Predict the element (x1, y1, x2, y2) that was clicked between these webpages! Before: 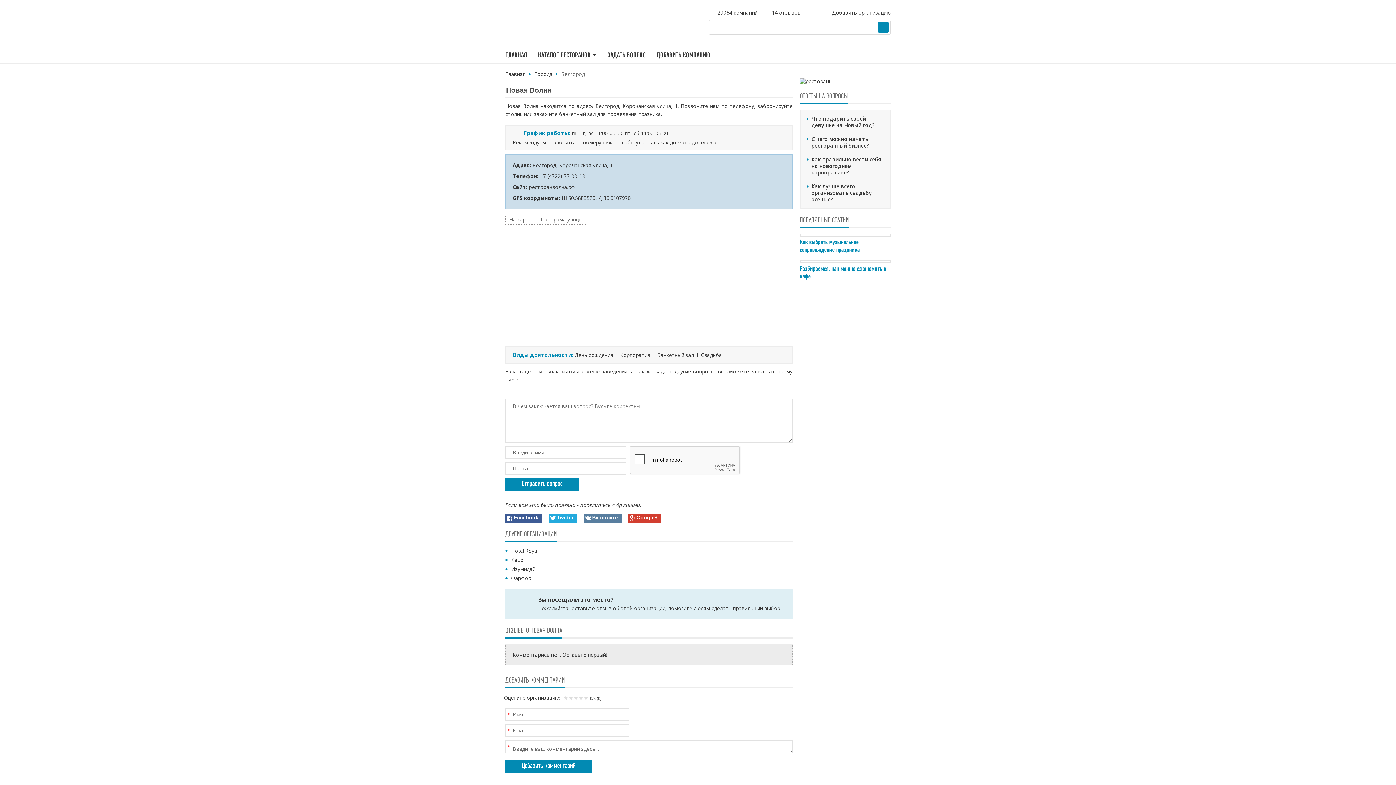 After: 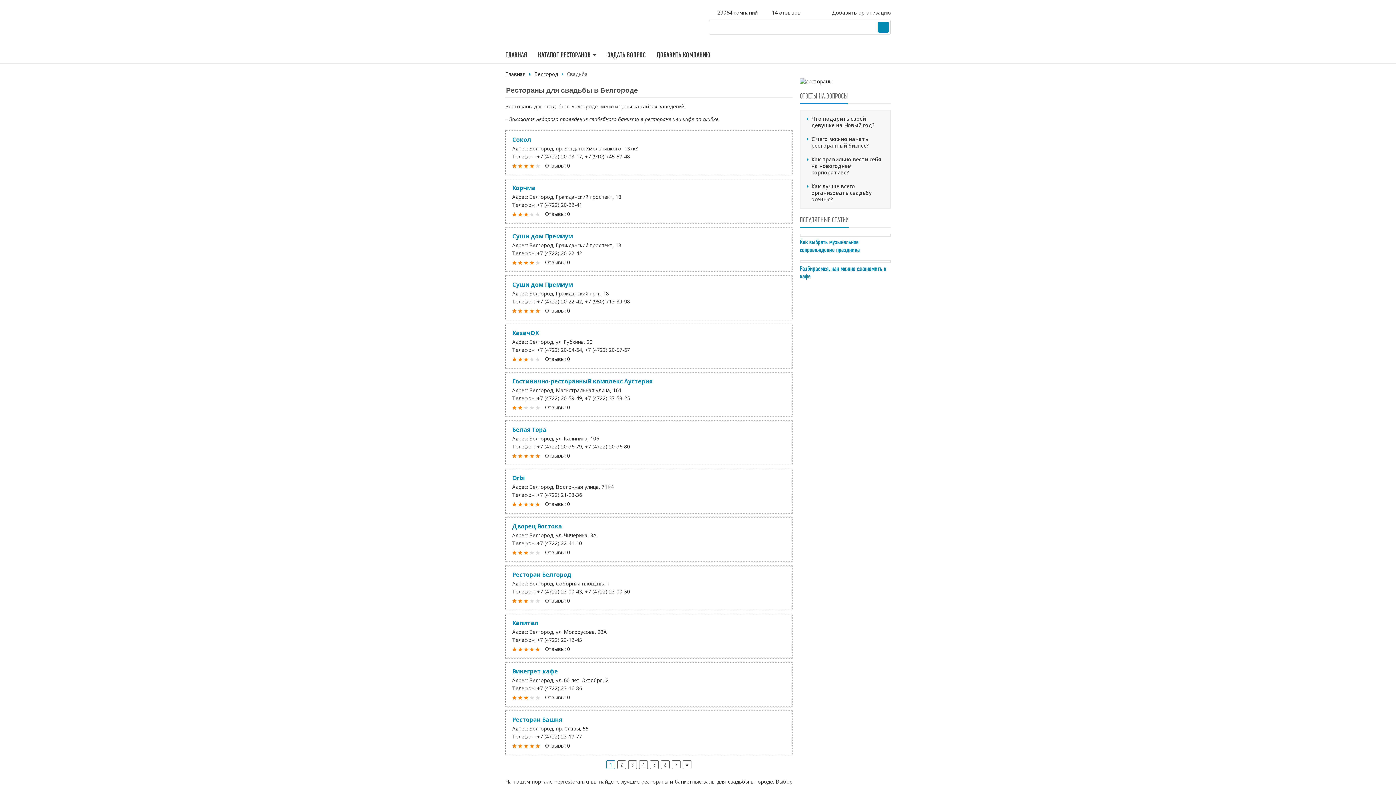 Action: label: Свадьба bbox: (701, 351, 722, 358)